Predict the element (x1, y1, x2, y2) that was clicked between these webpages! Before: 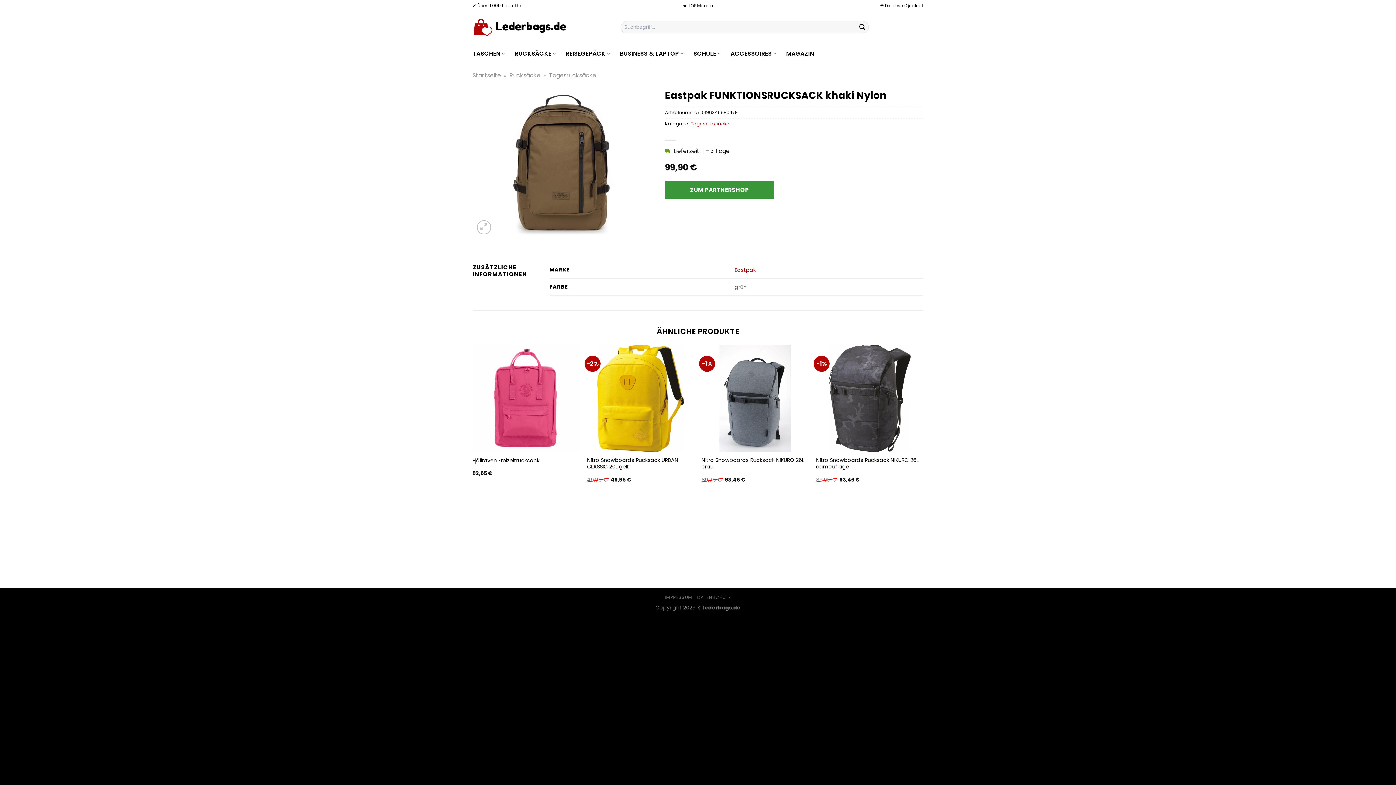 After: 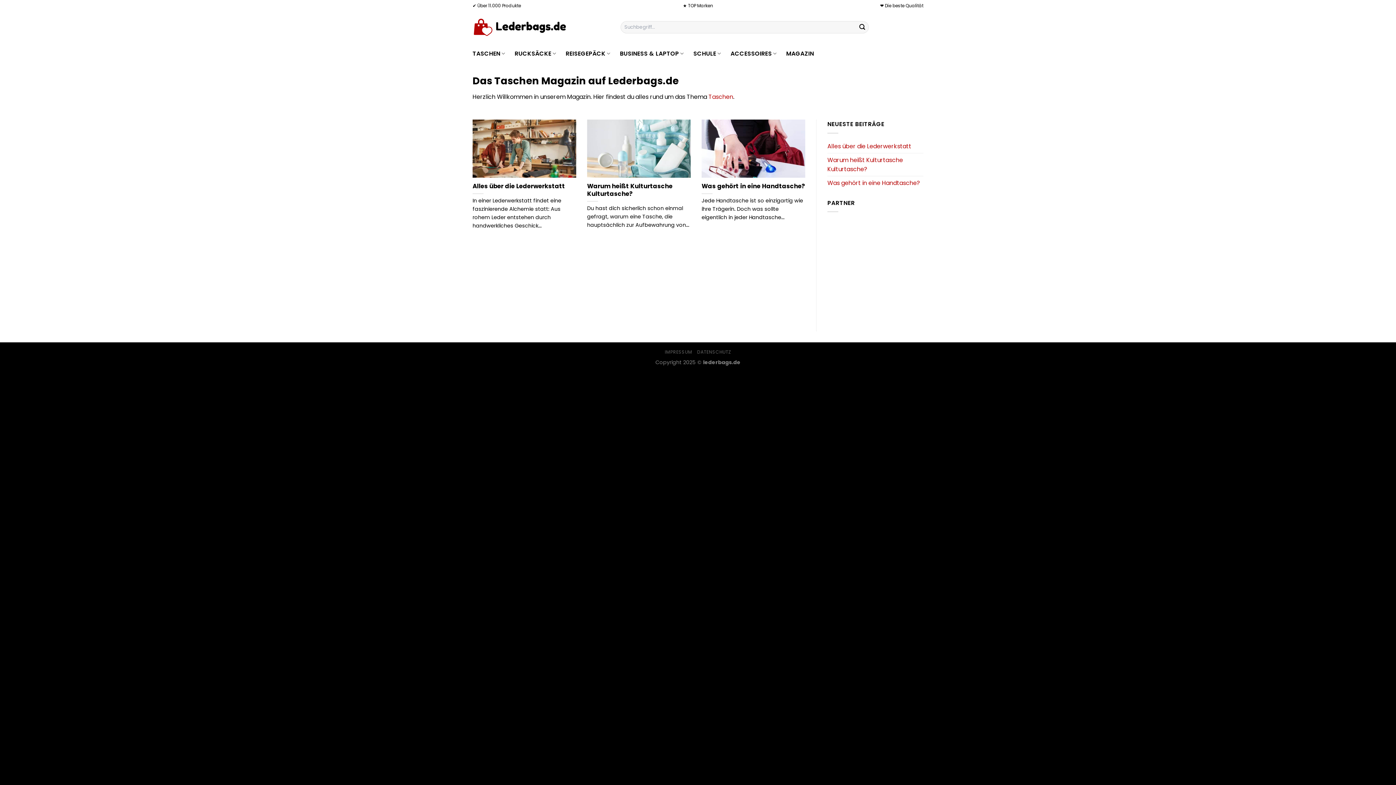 Action: label: MAGAZIN bbox: (786, 47, 814, 60)